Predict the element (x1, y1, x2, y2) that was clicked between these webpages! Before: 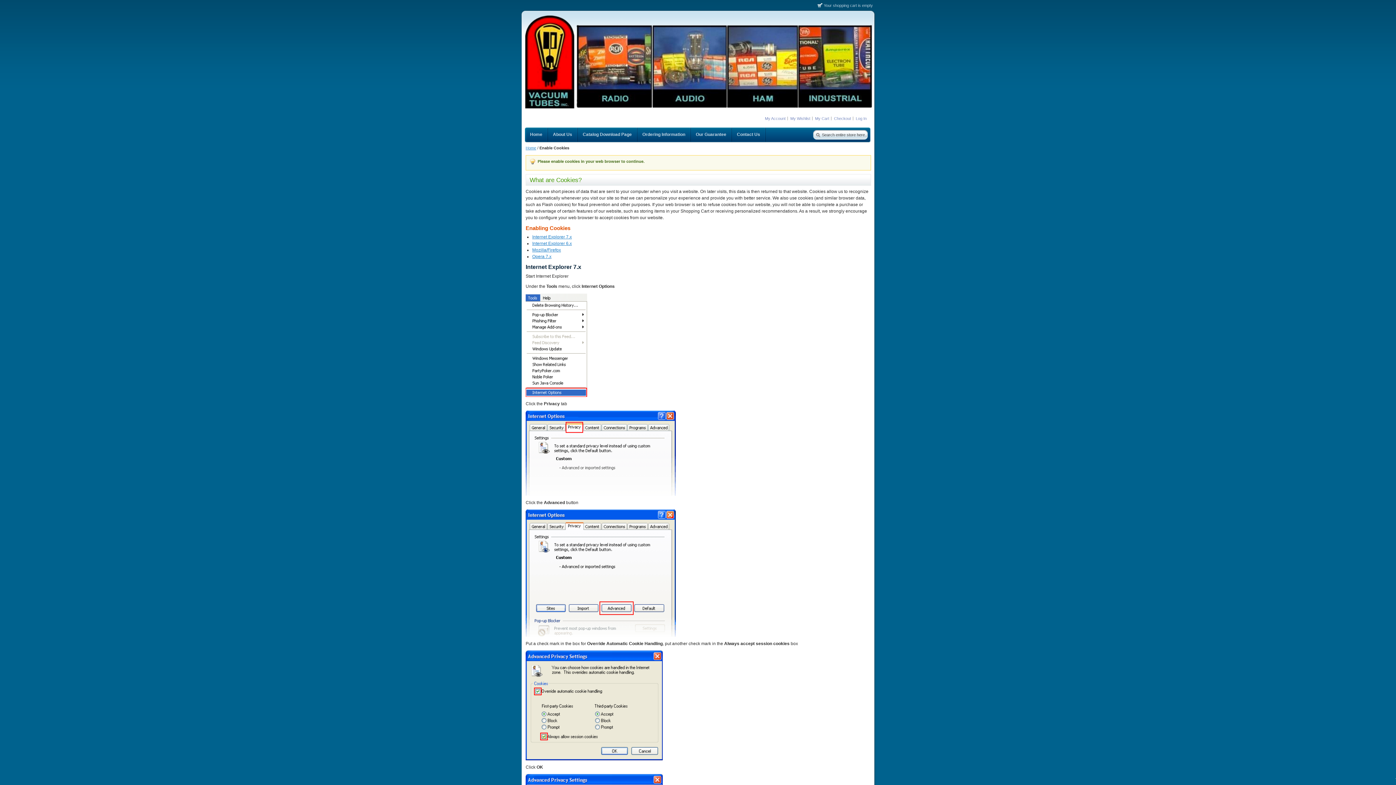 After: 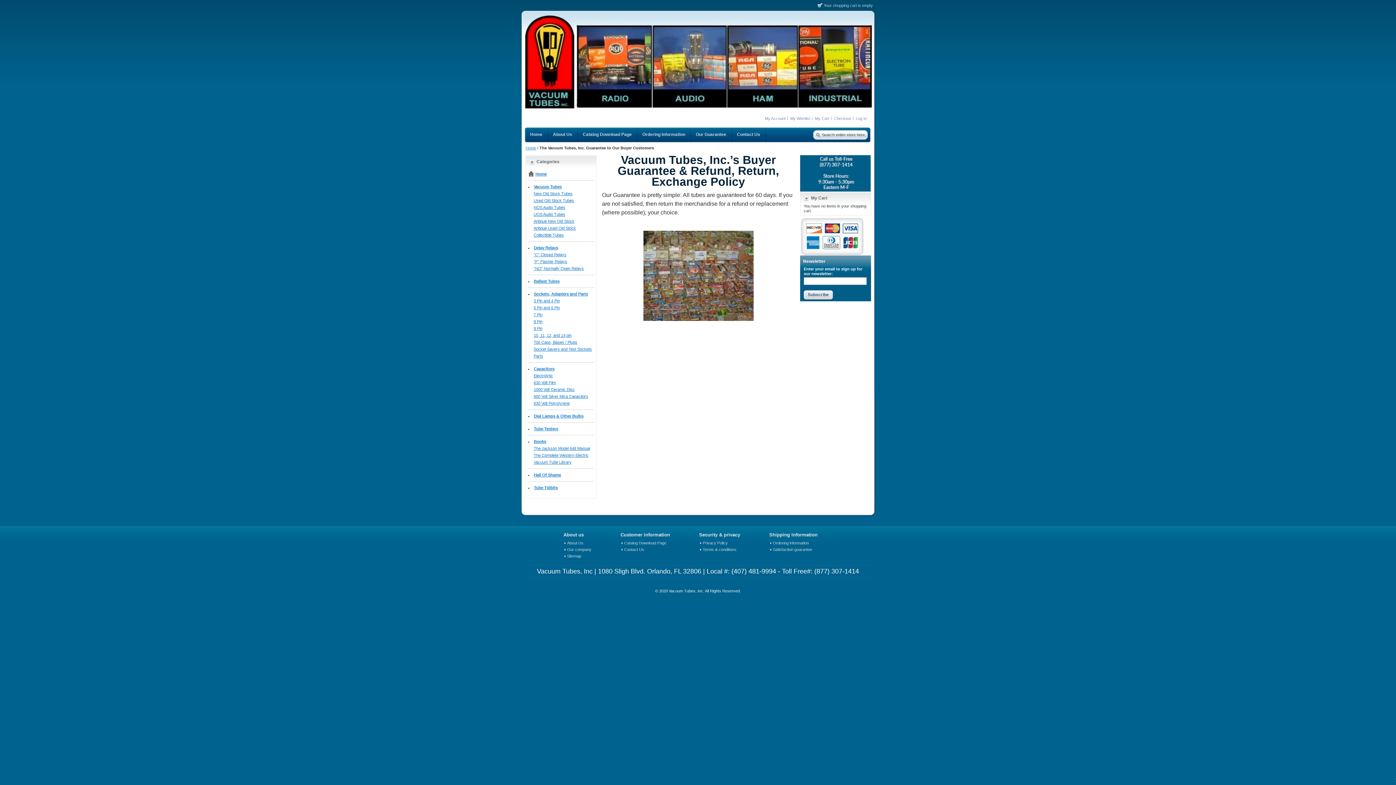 Action: label: Our Guarantee bbox: (690, 127, 732, 141)